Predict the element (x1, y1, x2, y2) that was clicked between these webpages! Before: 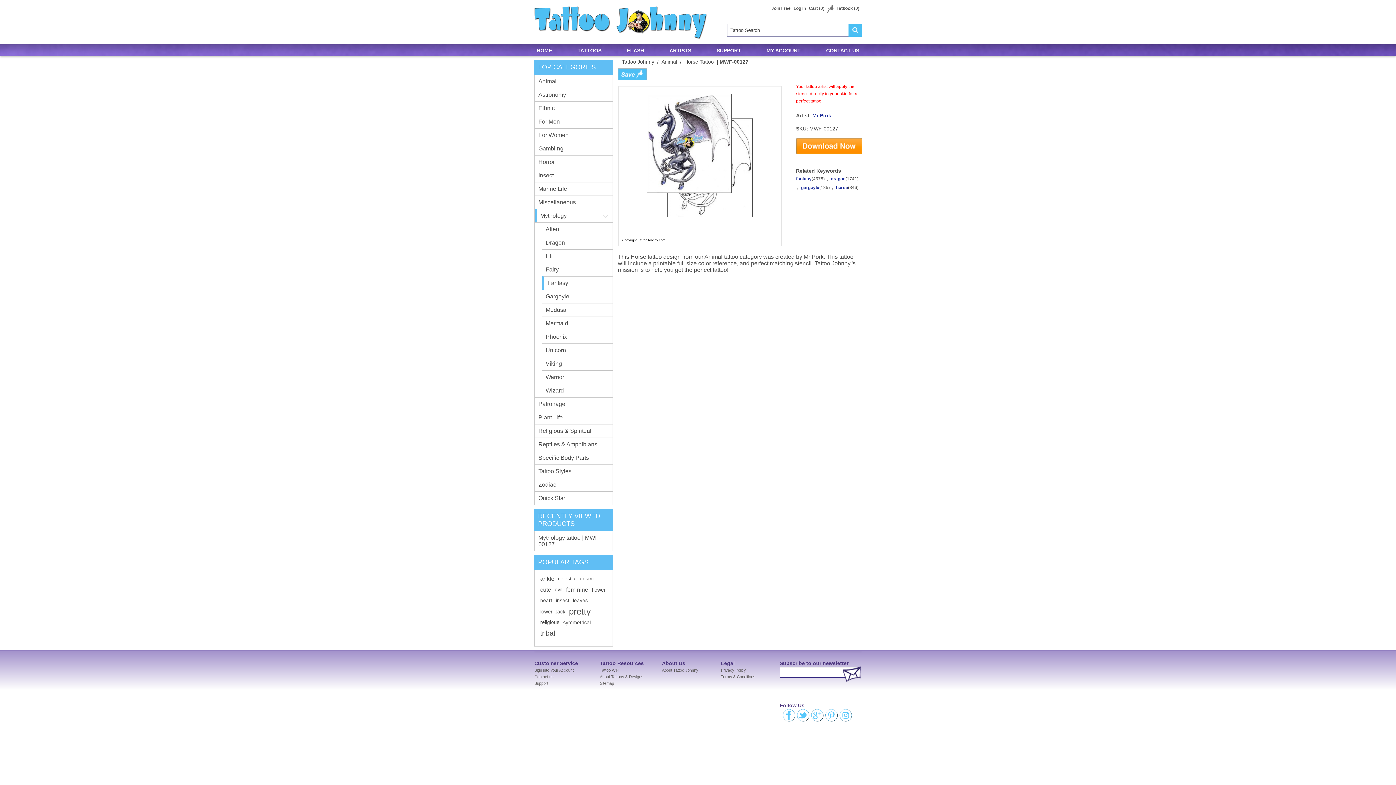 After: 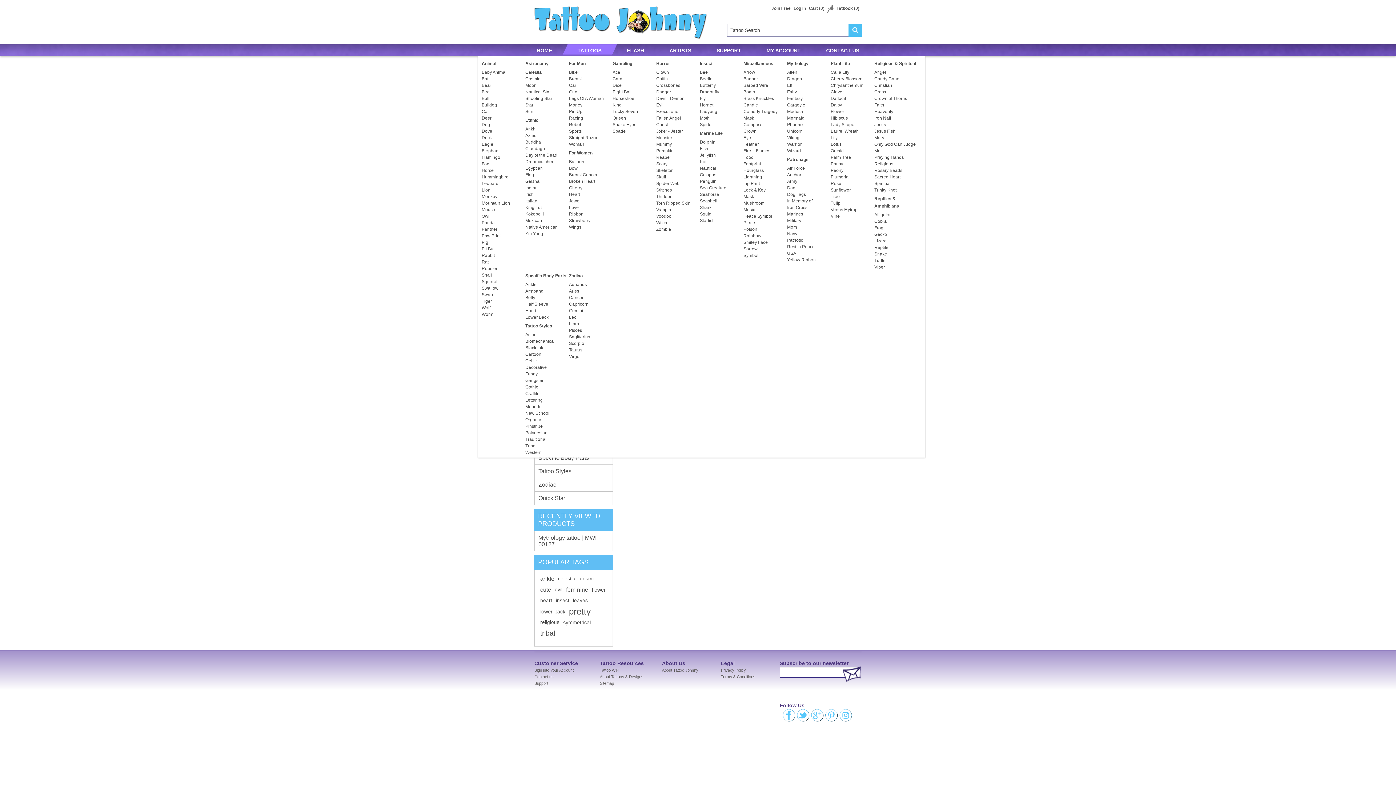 Action: label: TATTOOS bbox: (564, 45, 614, 55)